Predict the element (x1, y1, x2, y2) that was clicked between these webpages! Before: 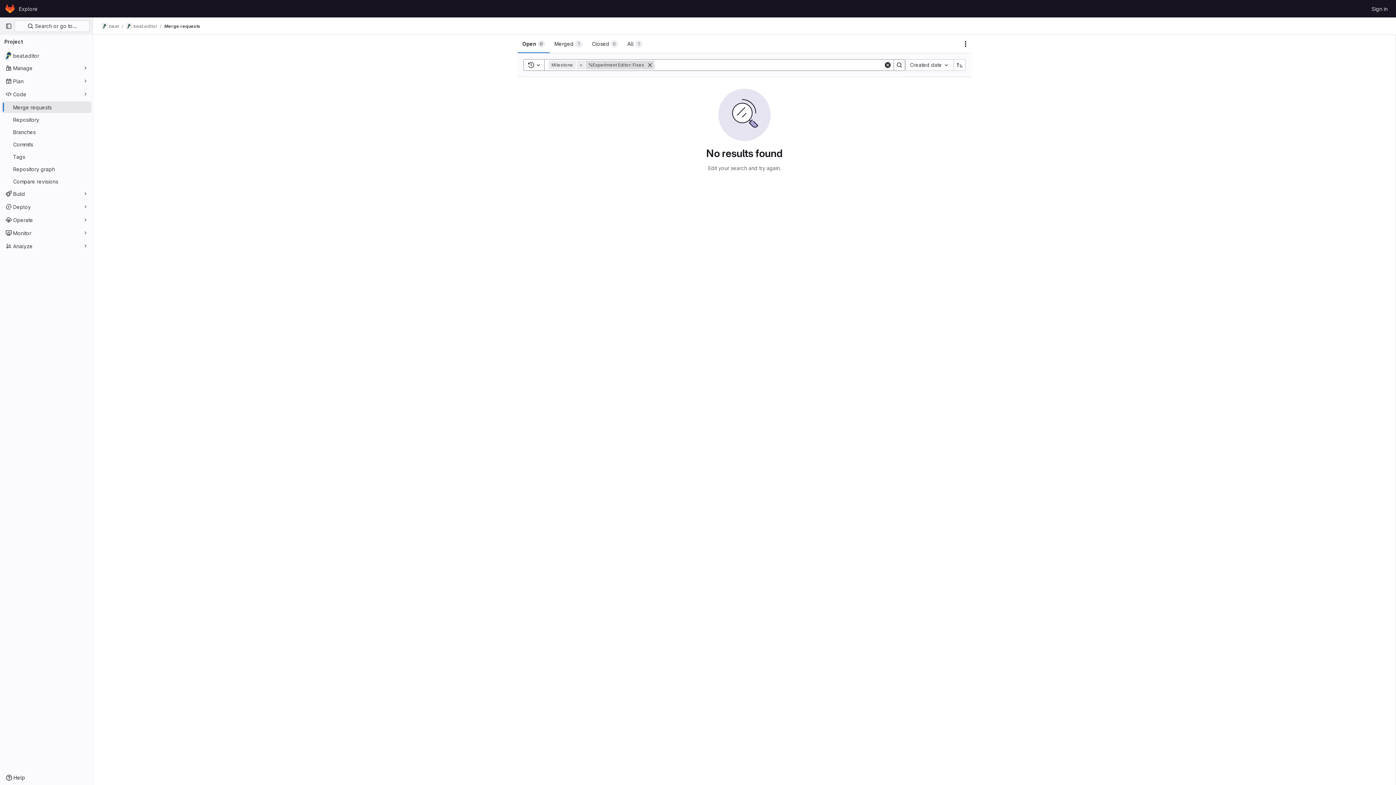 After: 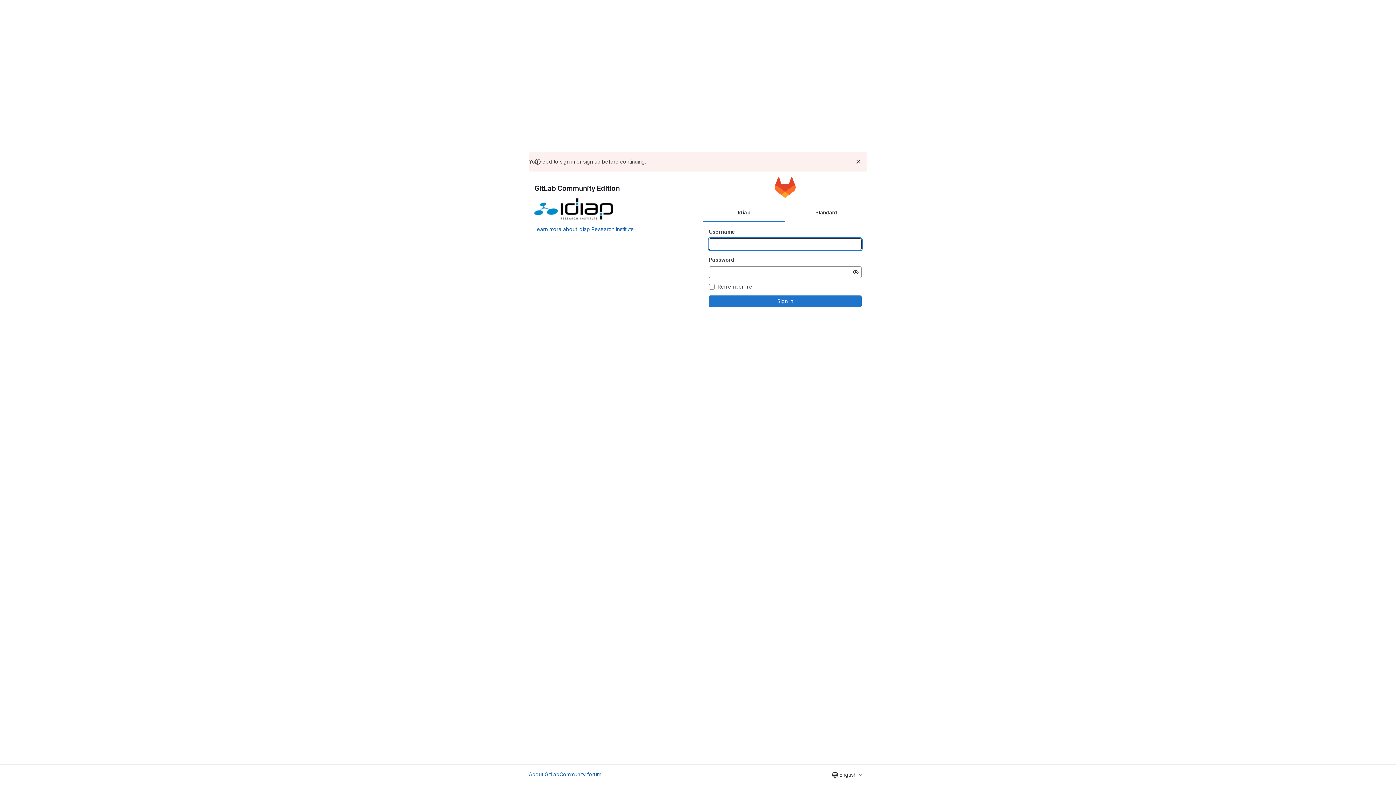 Action: label: Explore bbox: (16, 2, 40, 14)